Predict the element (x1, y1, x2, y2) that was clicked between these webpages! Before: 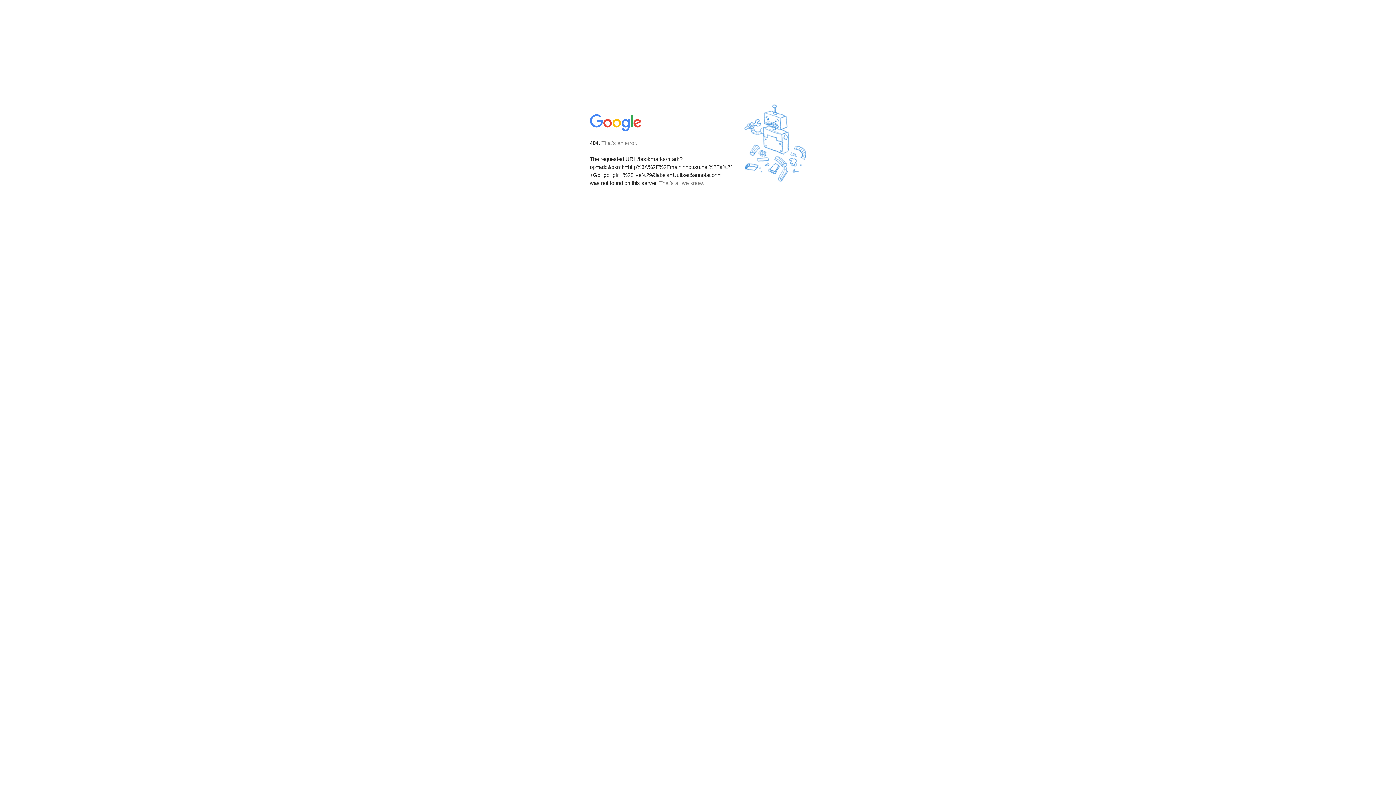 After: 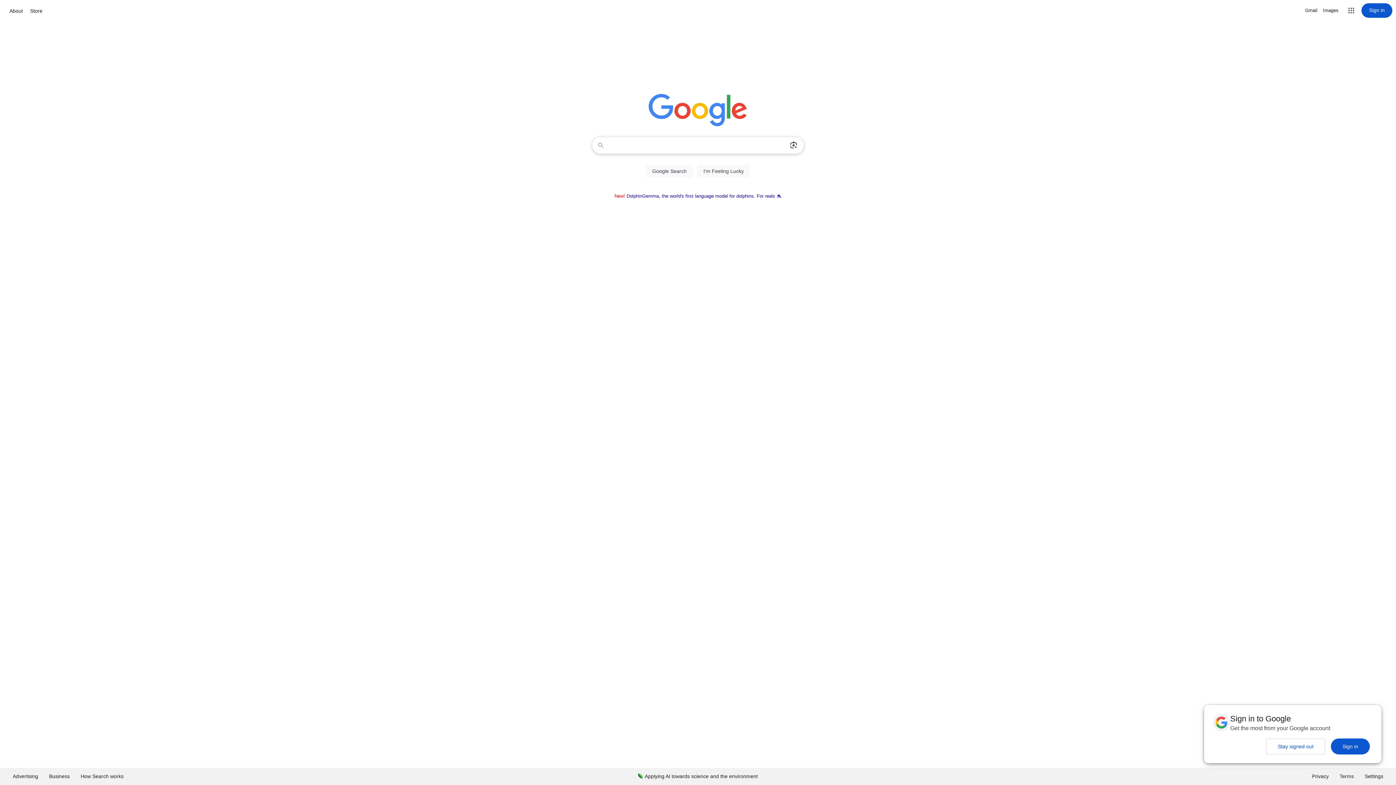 Action: bbox: (590, 127, 642, 134)